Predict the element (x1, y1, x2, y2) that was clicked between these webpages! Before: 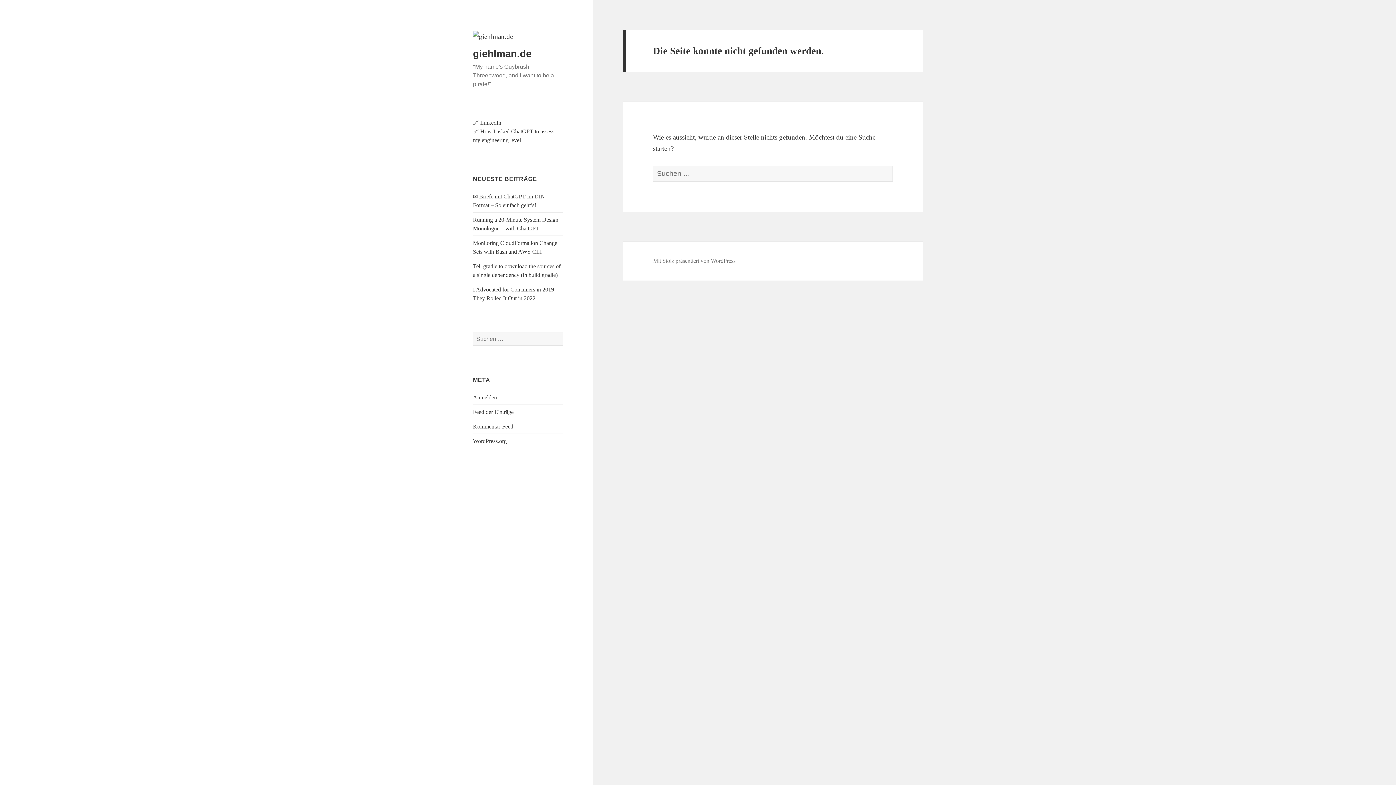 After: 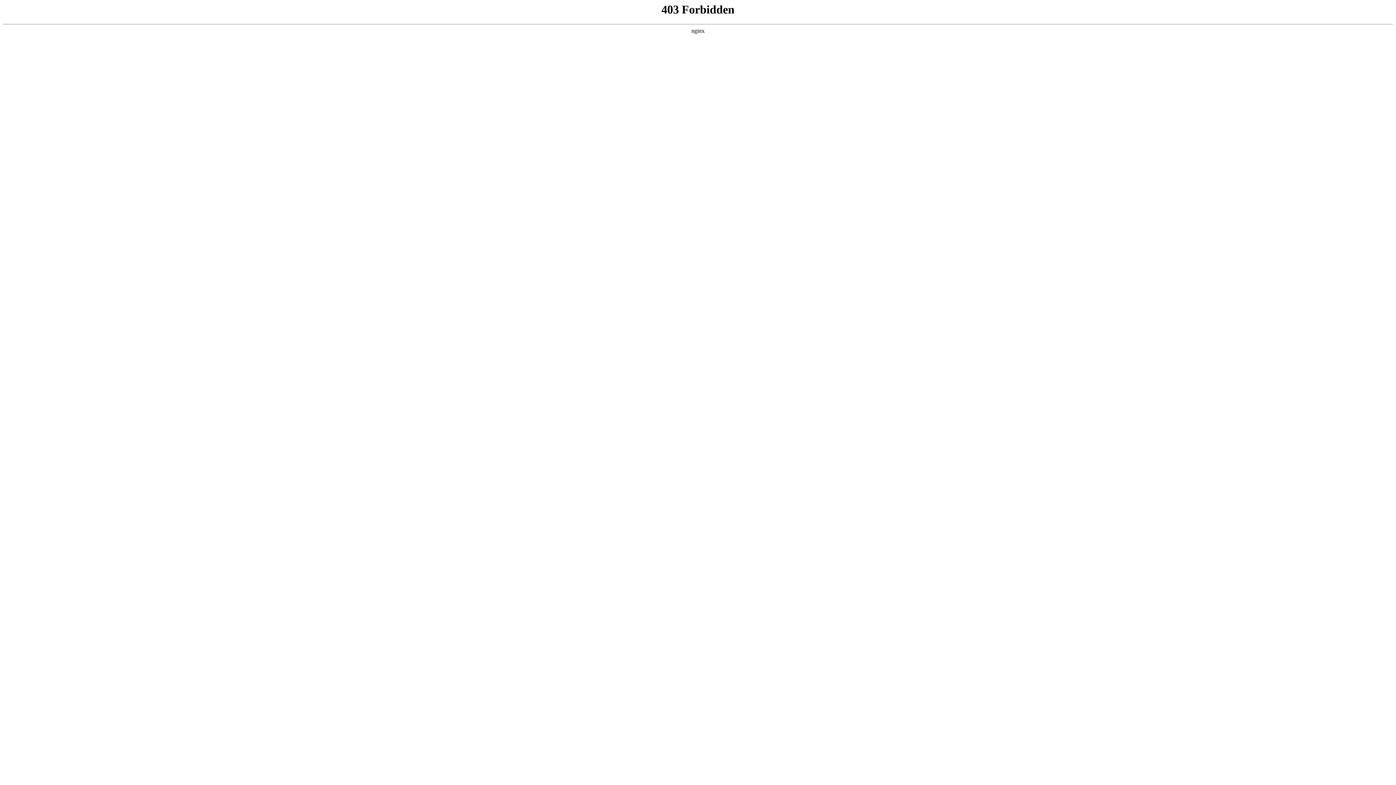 Action: label: WordPress.org bbox: (473, 438, 506, 444)